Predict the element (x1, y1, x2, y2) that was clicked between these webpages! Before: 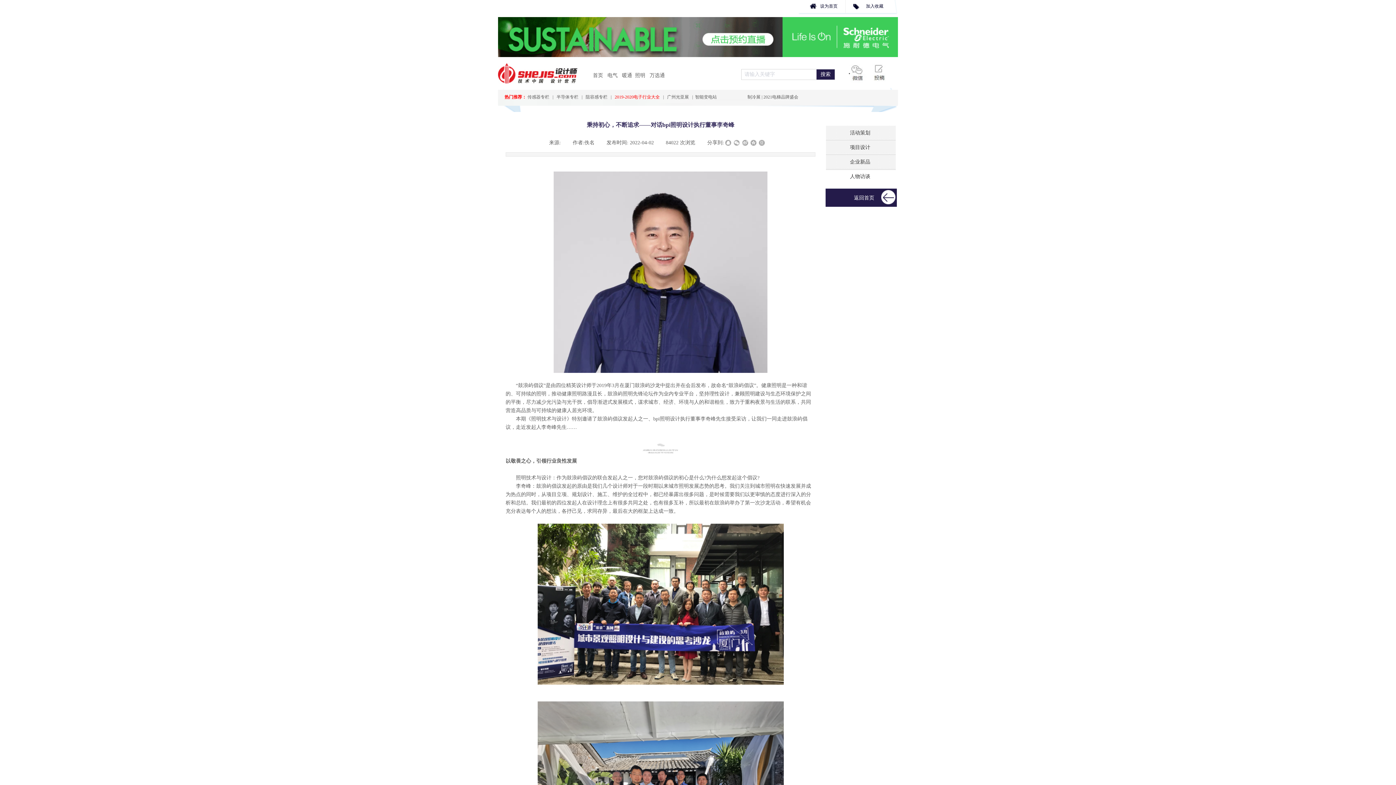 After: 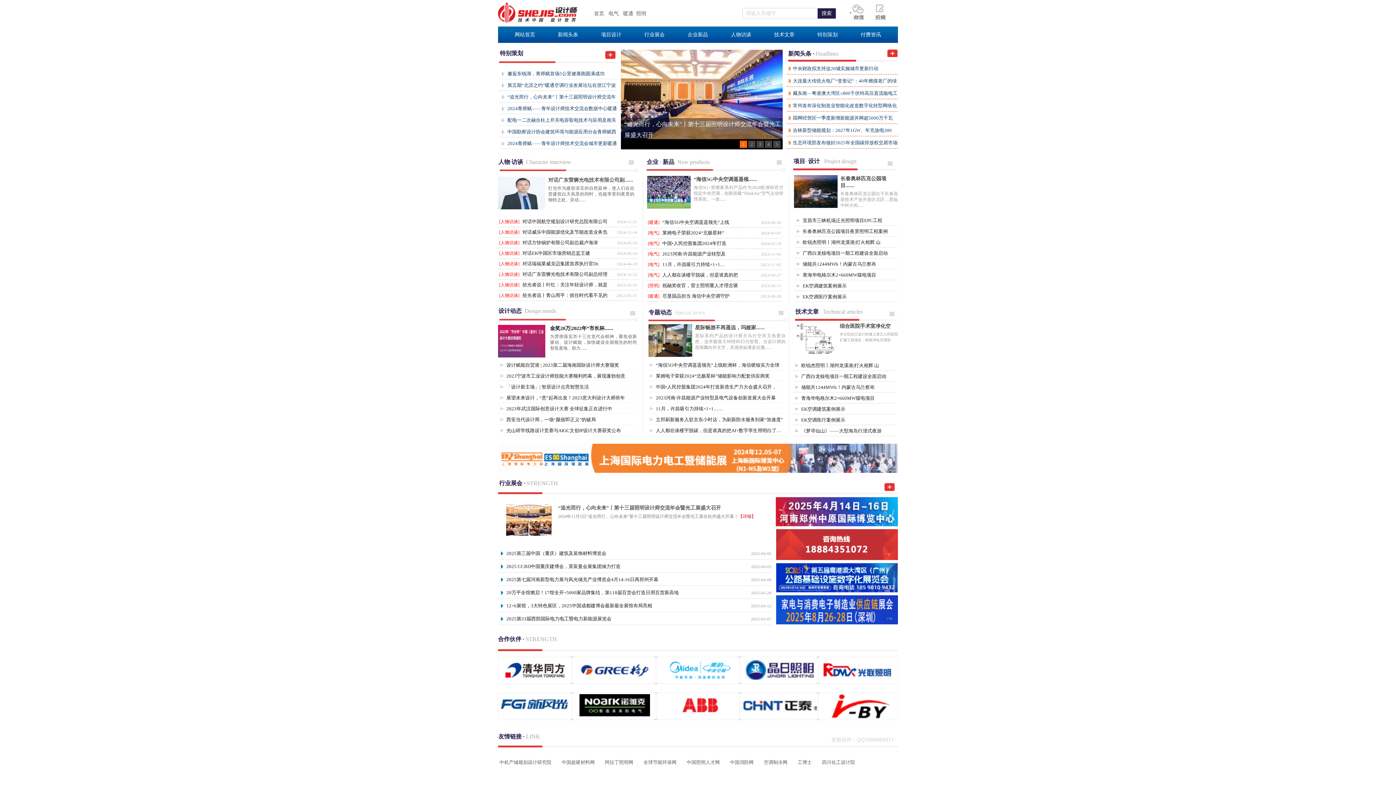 Action: bbox: (881, 200, 895, 205)